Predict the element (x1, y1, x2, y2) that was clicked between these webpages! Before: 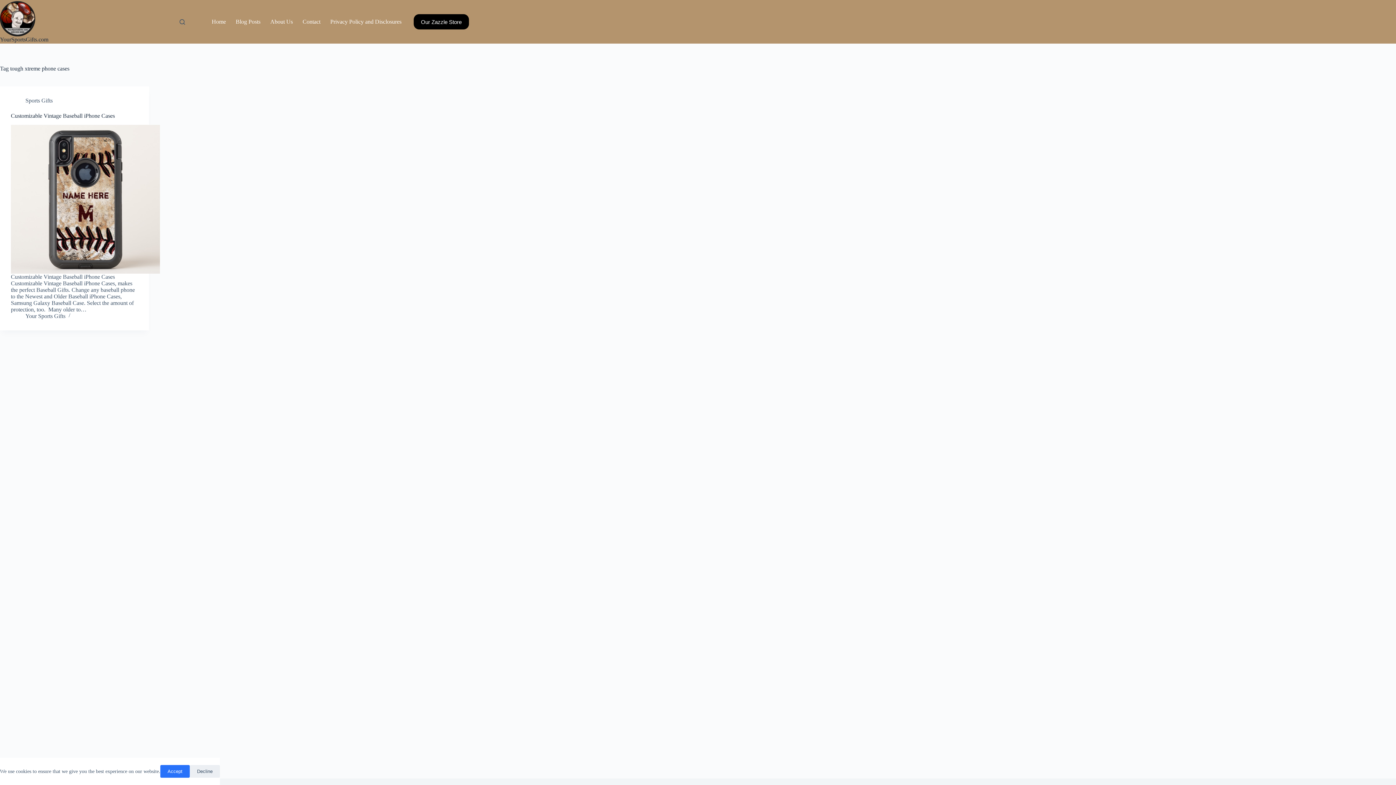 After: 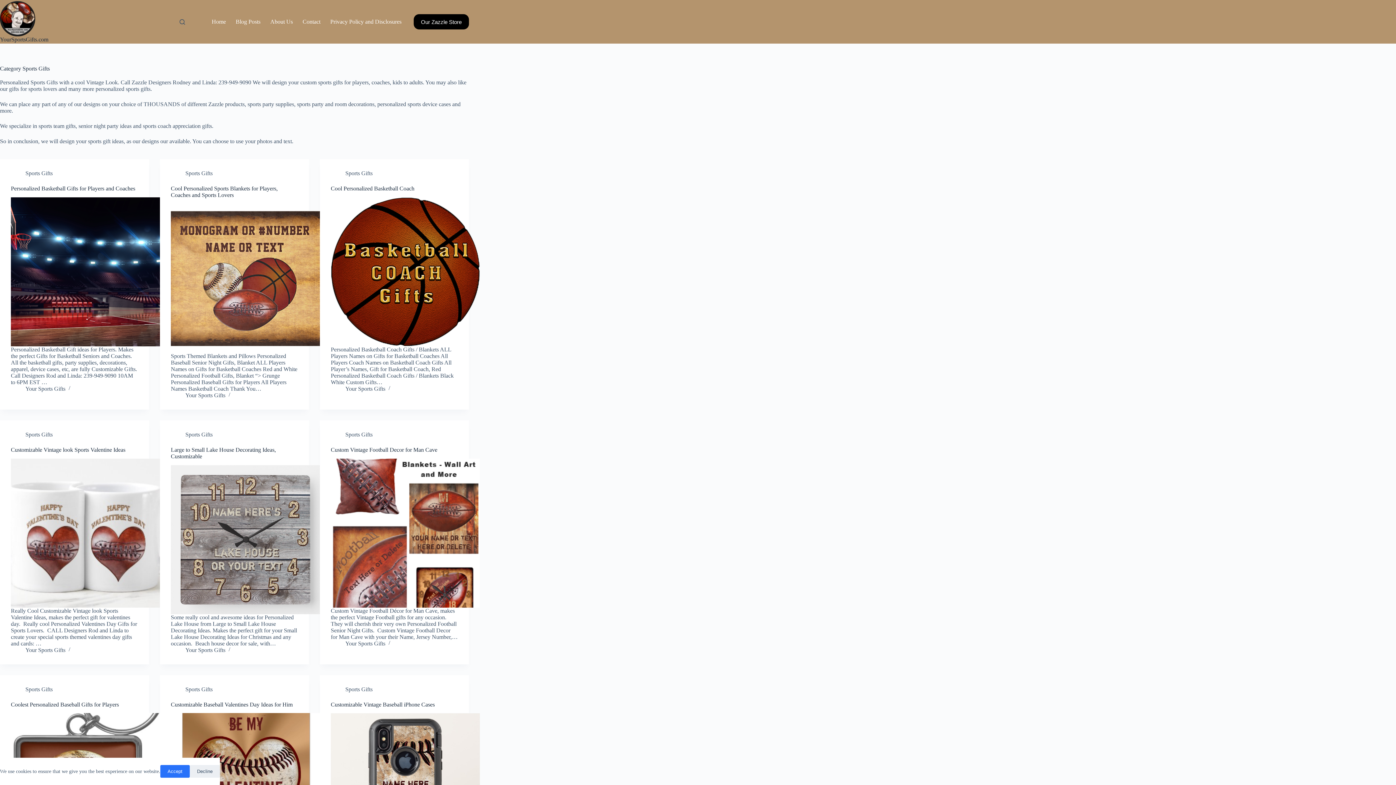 Action: label: Sports Gifts bbox: (25, 97, 52, 103)